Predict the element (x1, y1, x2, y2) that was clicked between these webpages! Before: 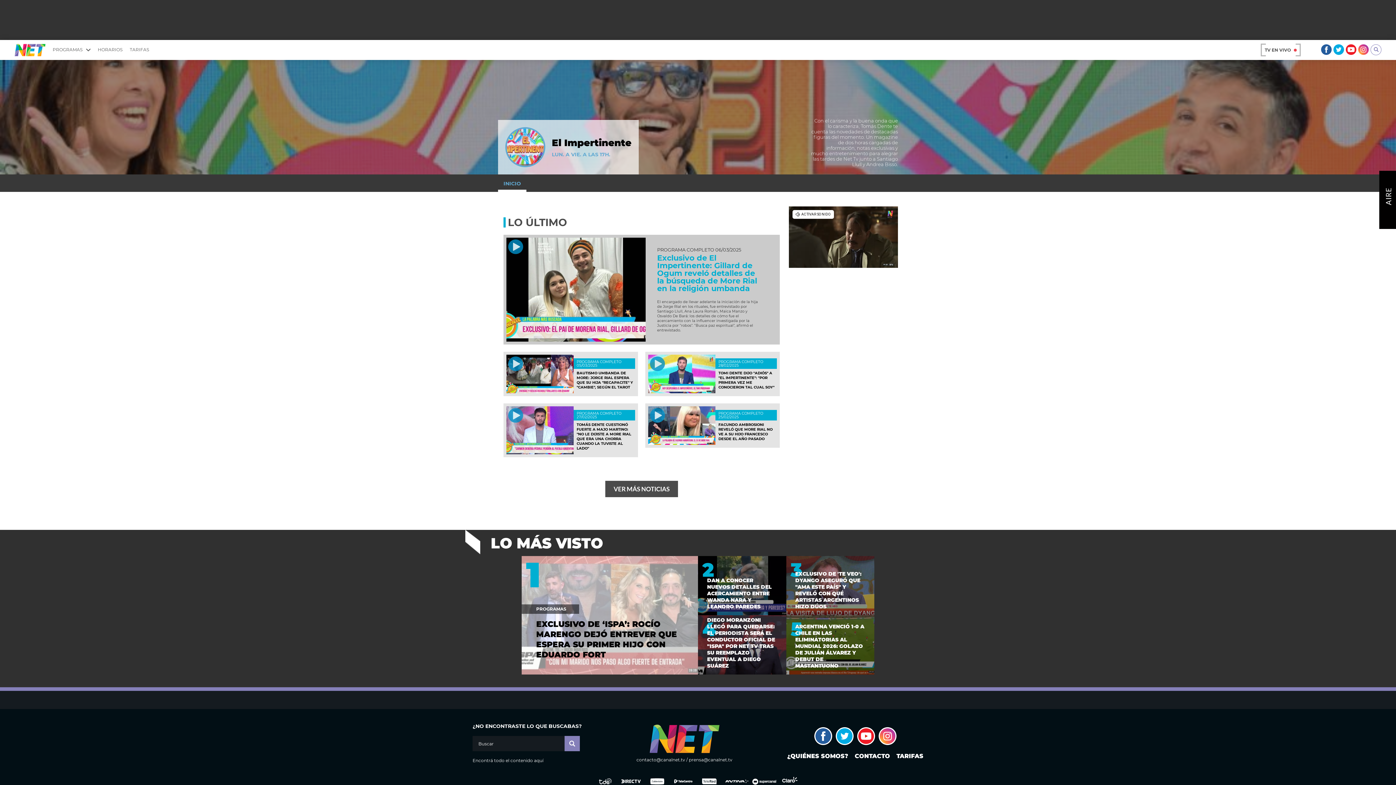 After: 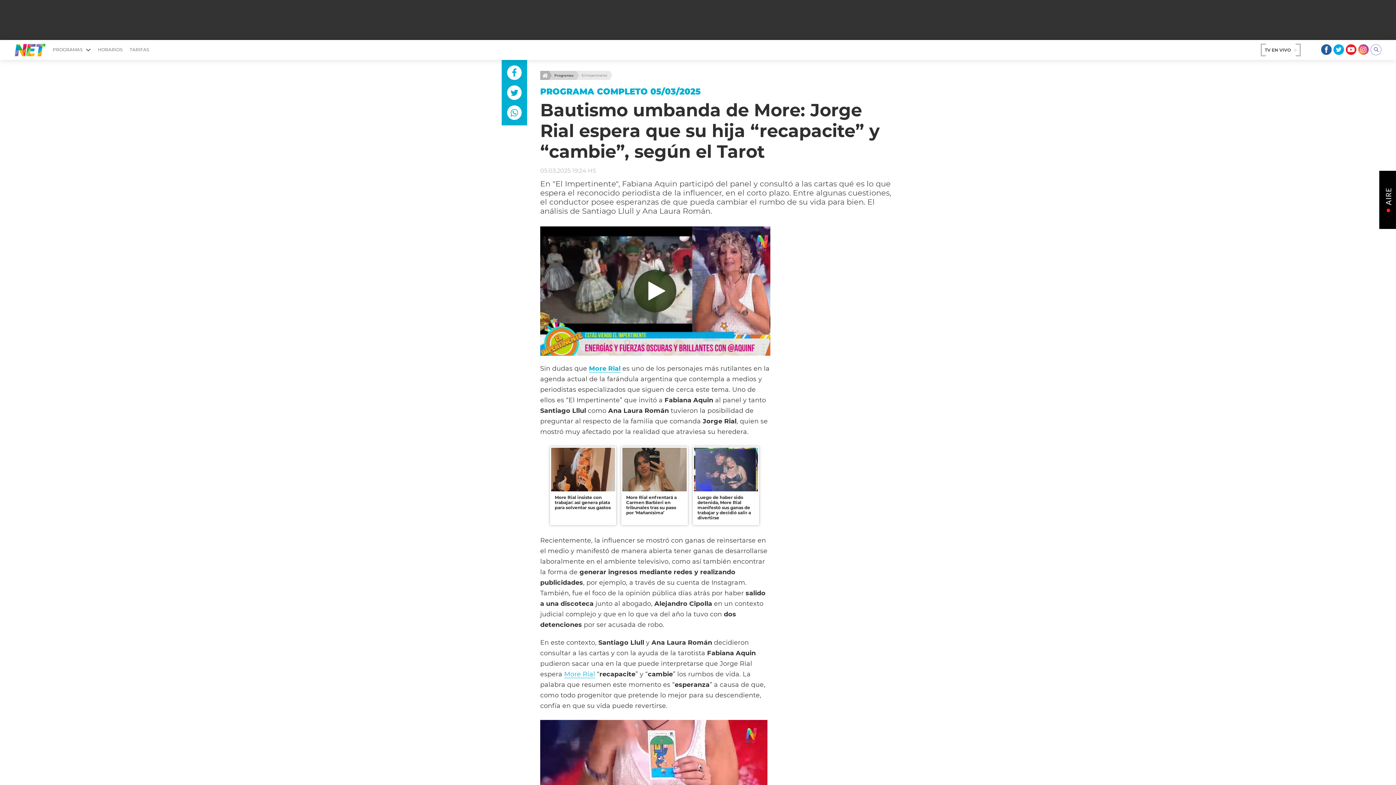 Action: label: BAUTISMO UMBANDA DE MORE: JORGE RIAL ESPERA QUE SU HIJA "RECAPACITE" Y "CAMBIE", SEGÚN EL TAROT bbox: (576, 370, 633, 389)